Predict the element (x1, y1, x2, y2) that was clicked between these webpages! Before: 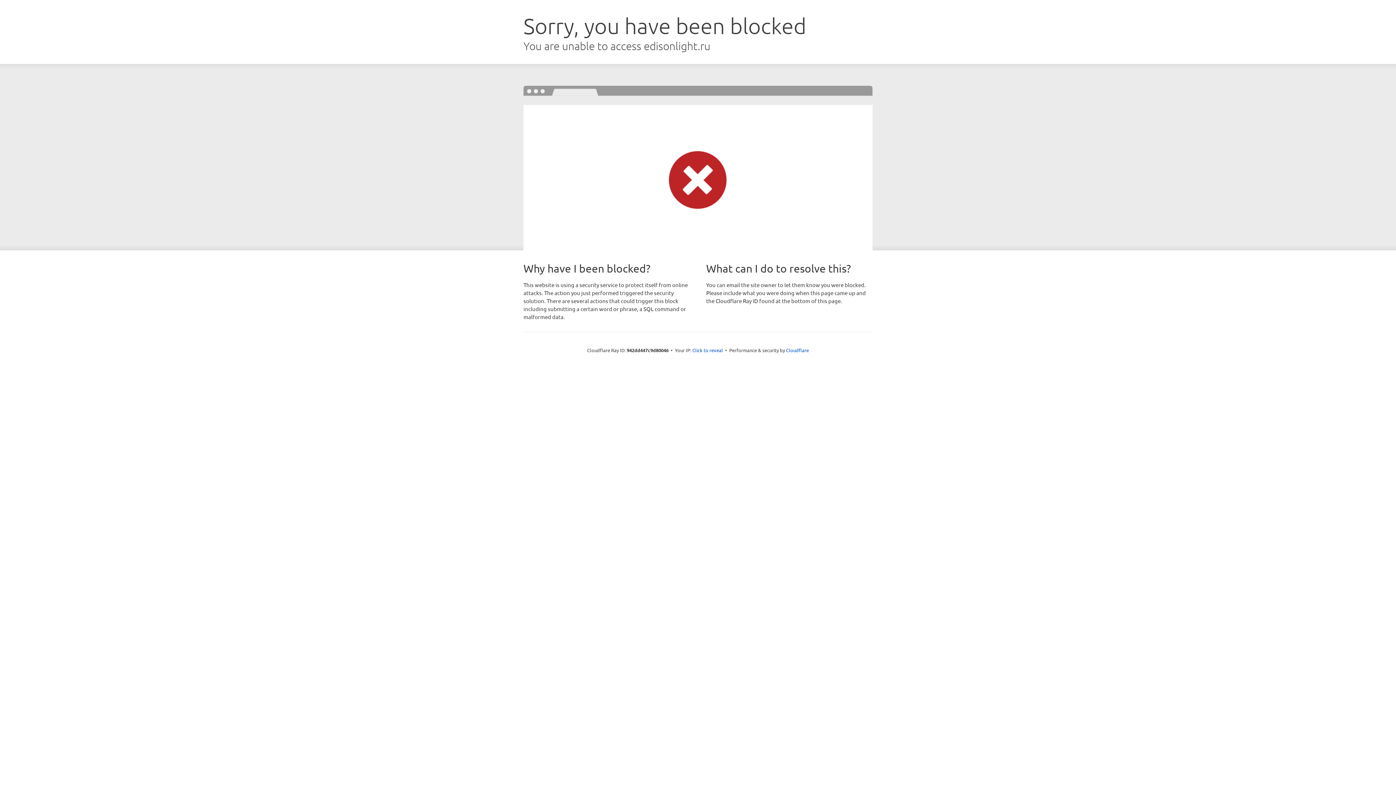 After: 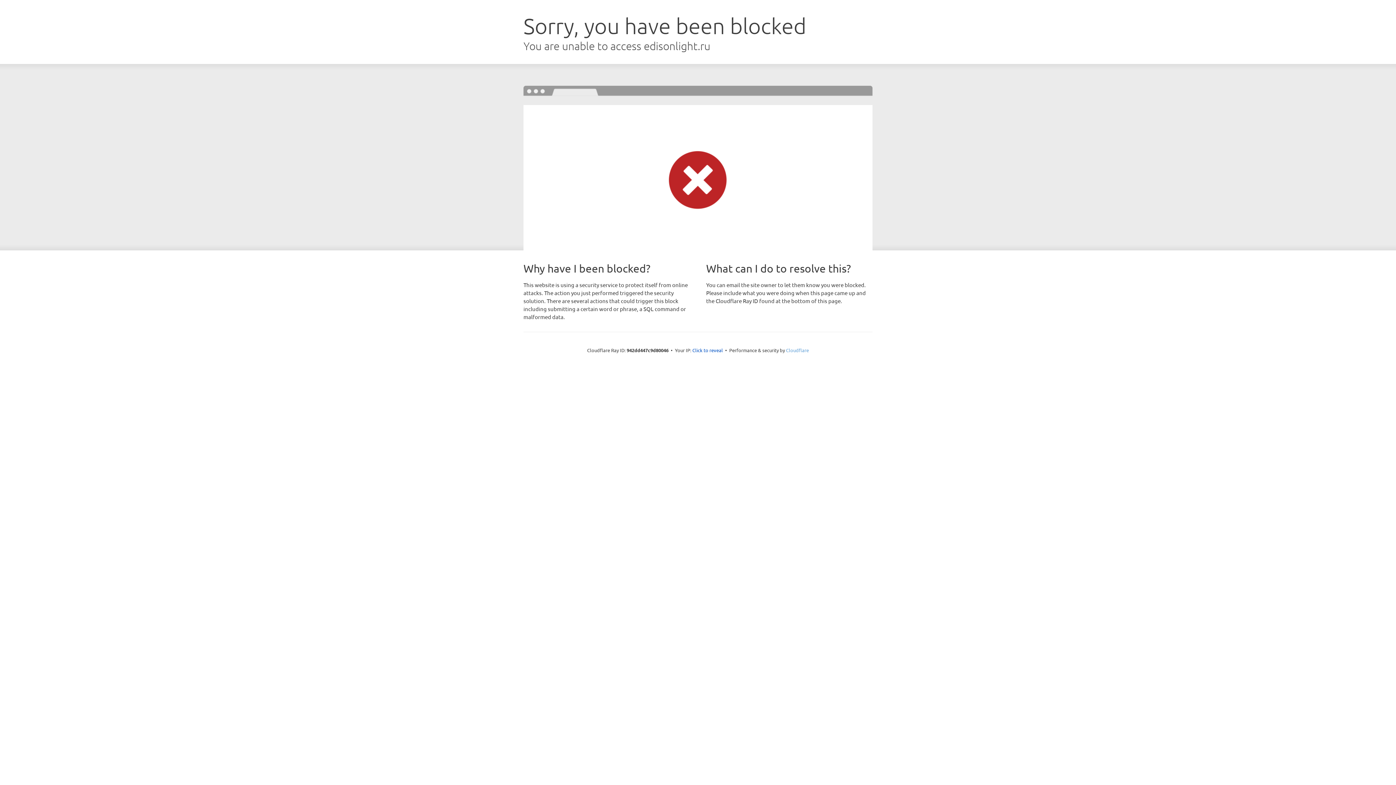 Action: label: Cloudflare bbox: (786, 347, 809, 353)